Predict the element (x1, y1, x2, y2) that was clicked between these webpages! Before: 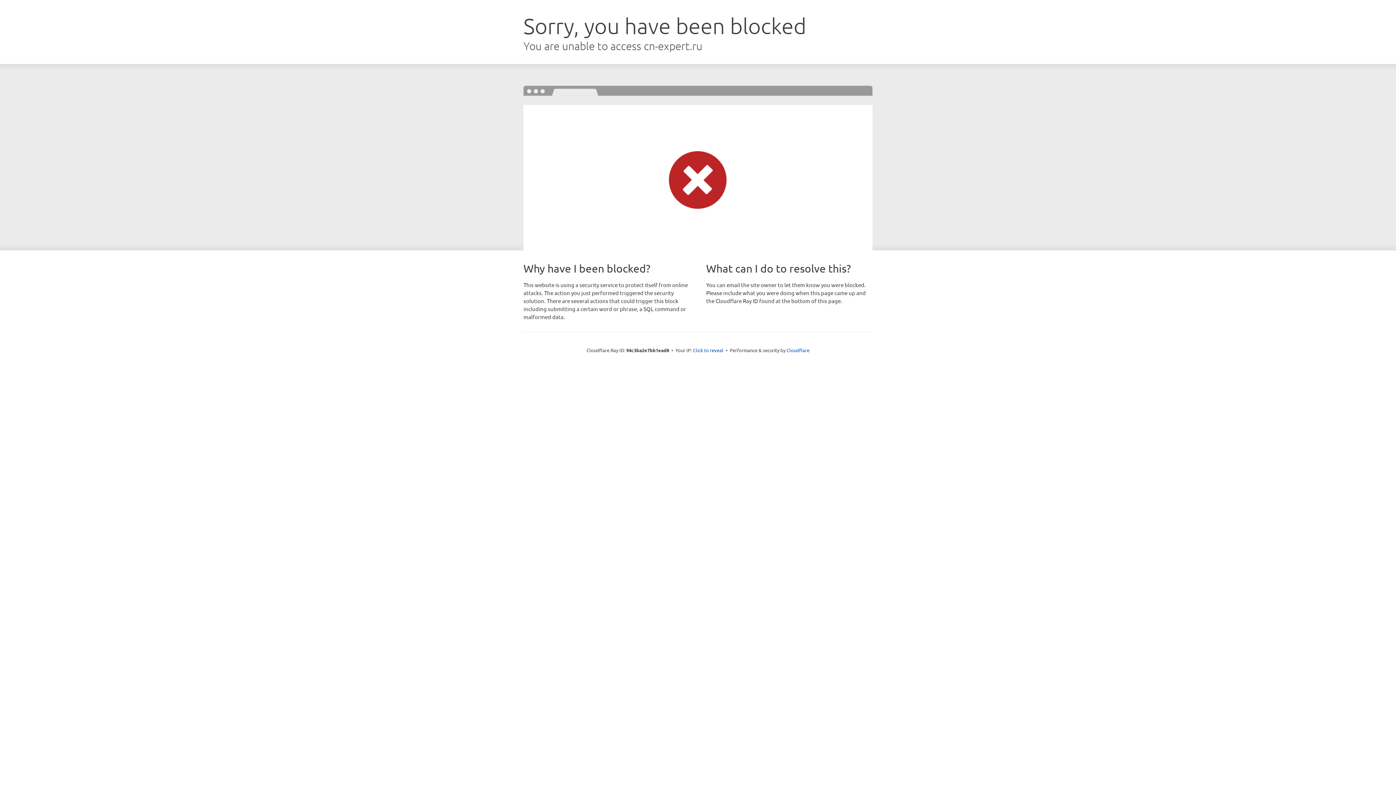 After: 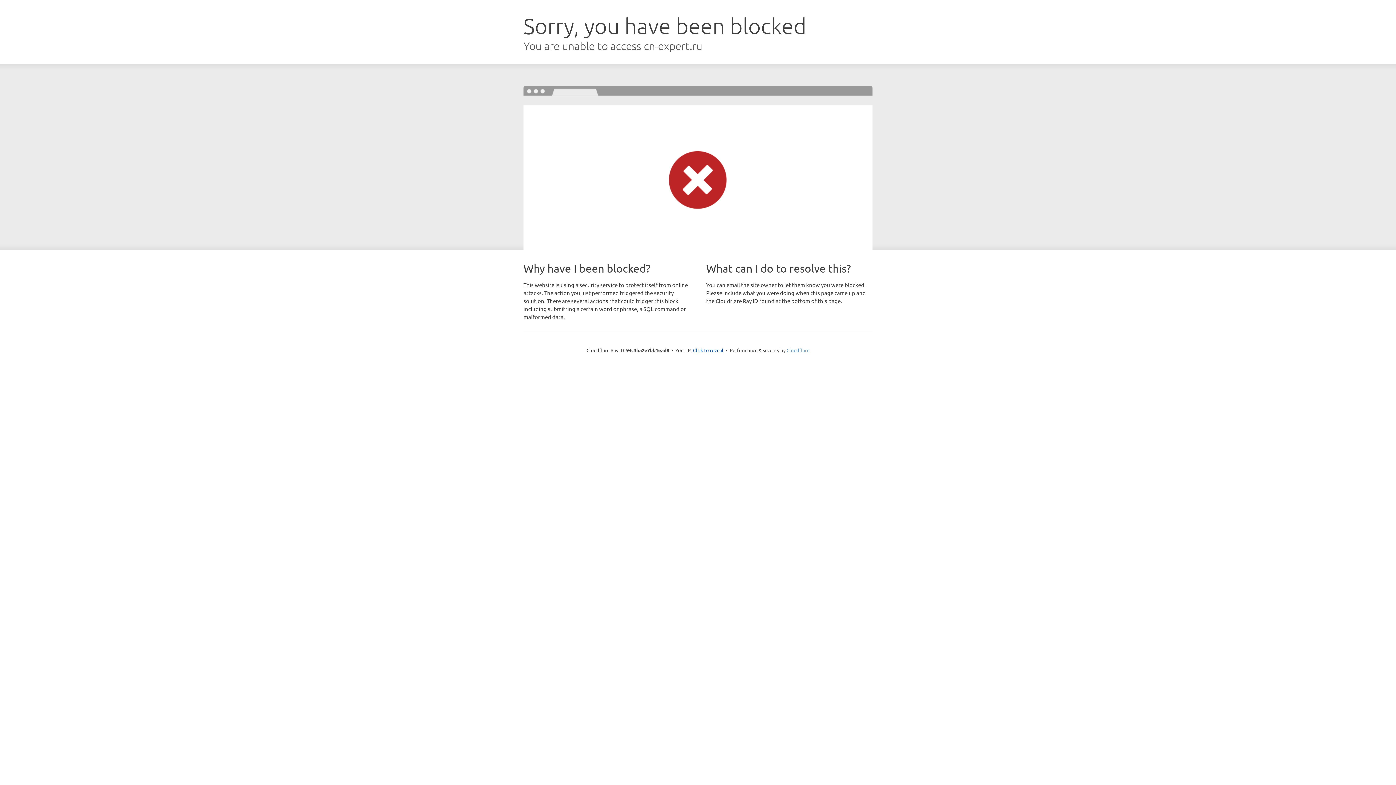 Action: label: Cloudflare bbox: (786, 347, 809, 353)